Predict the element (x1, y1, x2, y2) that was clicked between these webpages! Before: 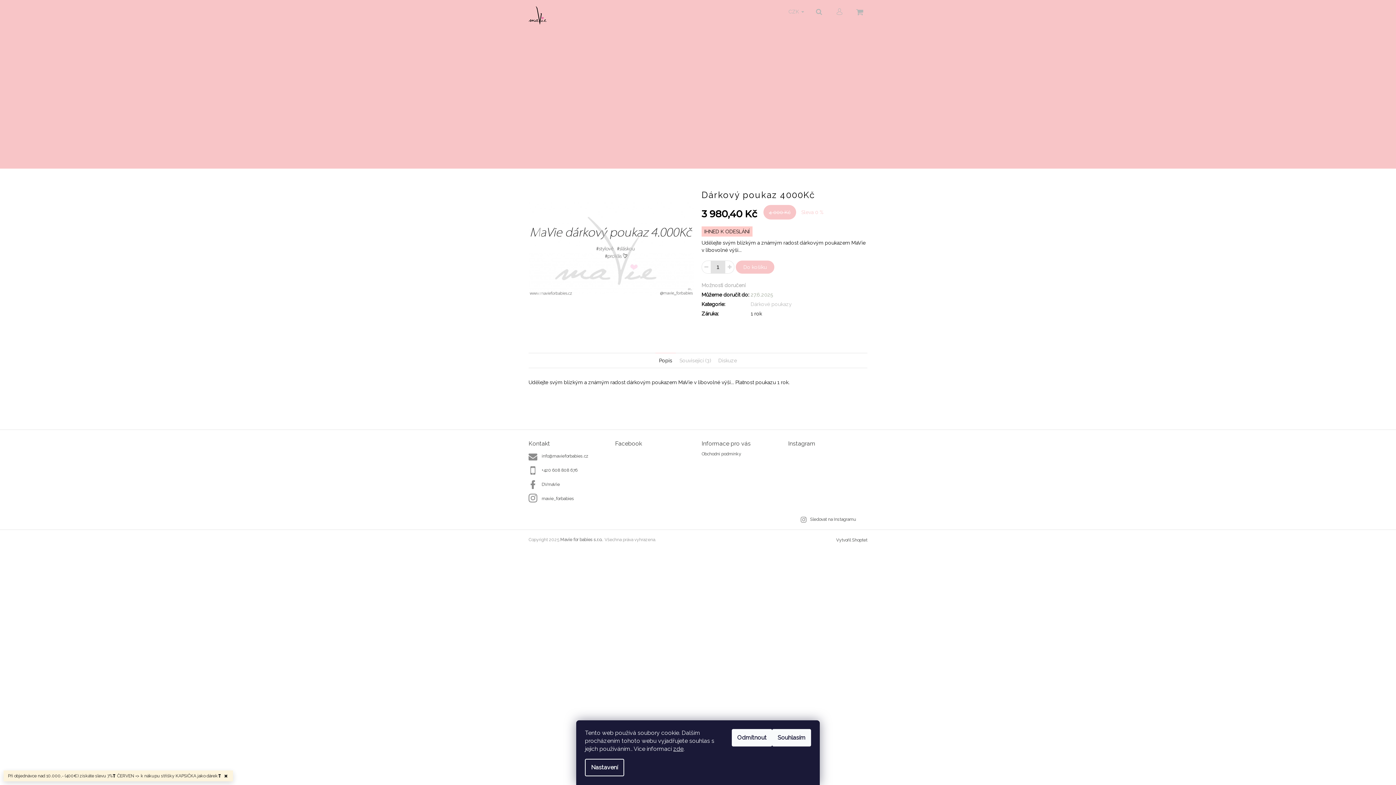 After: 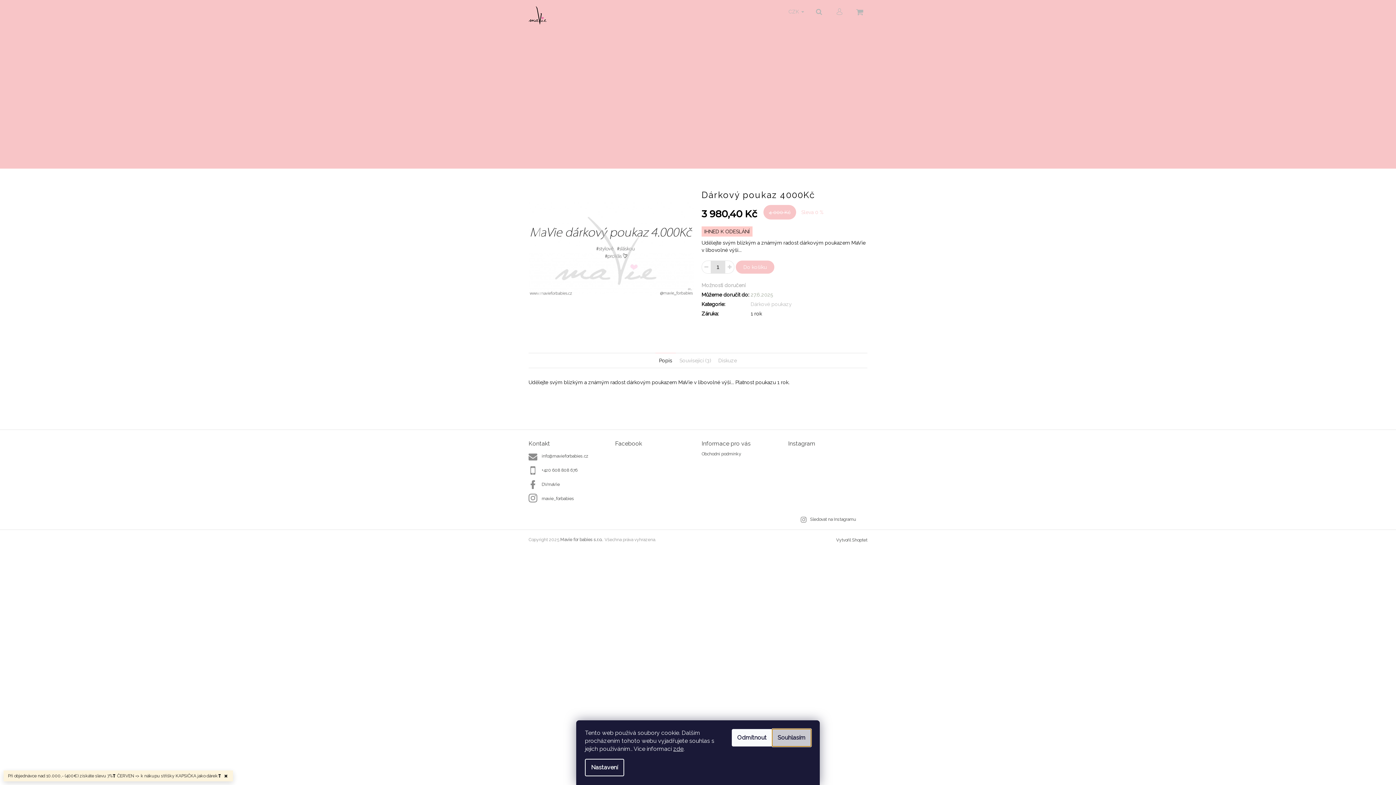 Action: bbox: (772, 729, 811, 746) label: Souhlasím